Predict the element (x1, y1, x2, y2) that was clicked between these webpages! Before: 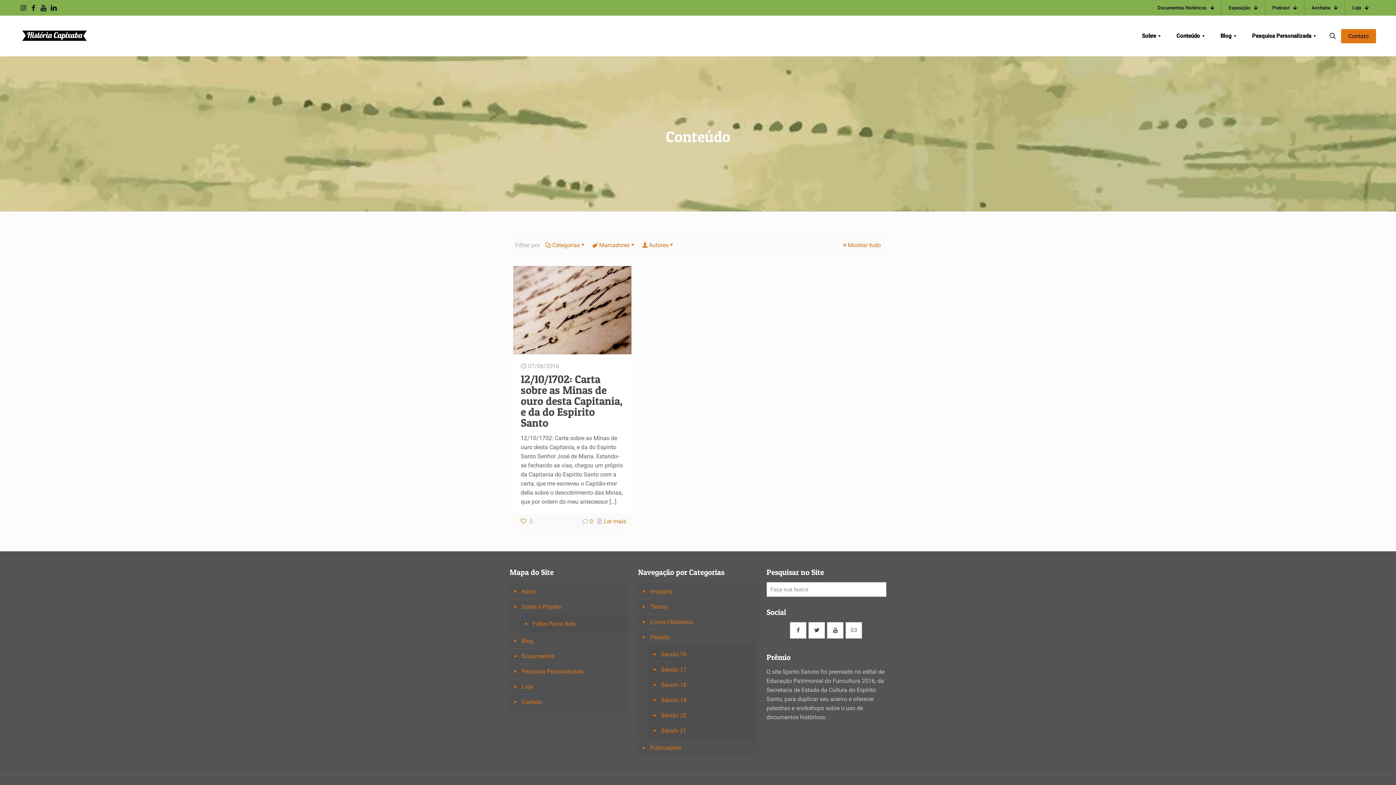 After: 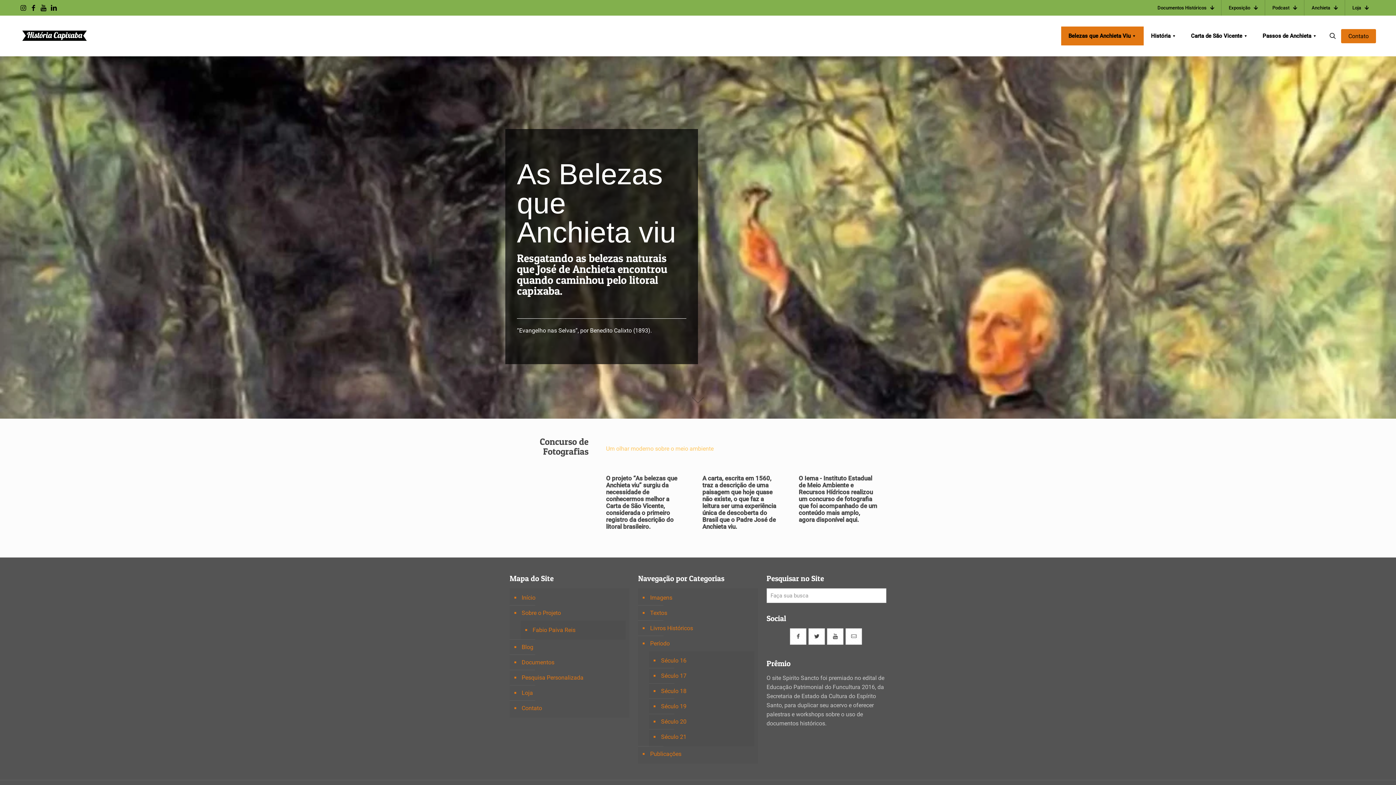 Action: bbox: (1304, 0, 1345, 15) label: Anchieta